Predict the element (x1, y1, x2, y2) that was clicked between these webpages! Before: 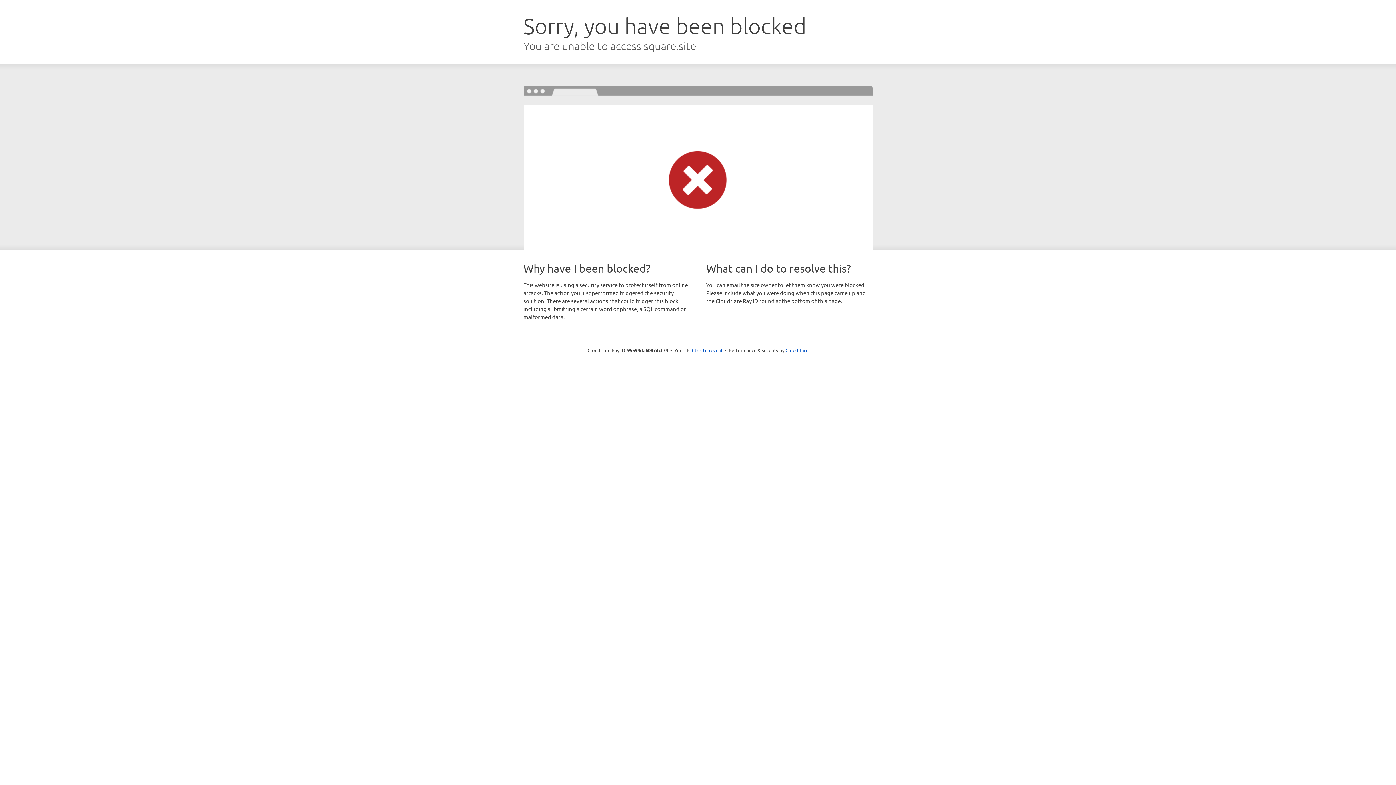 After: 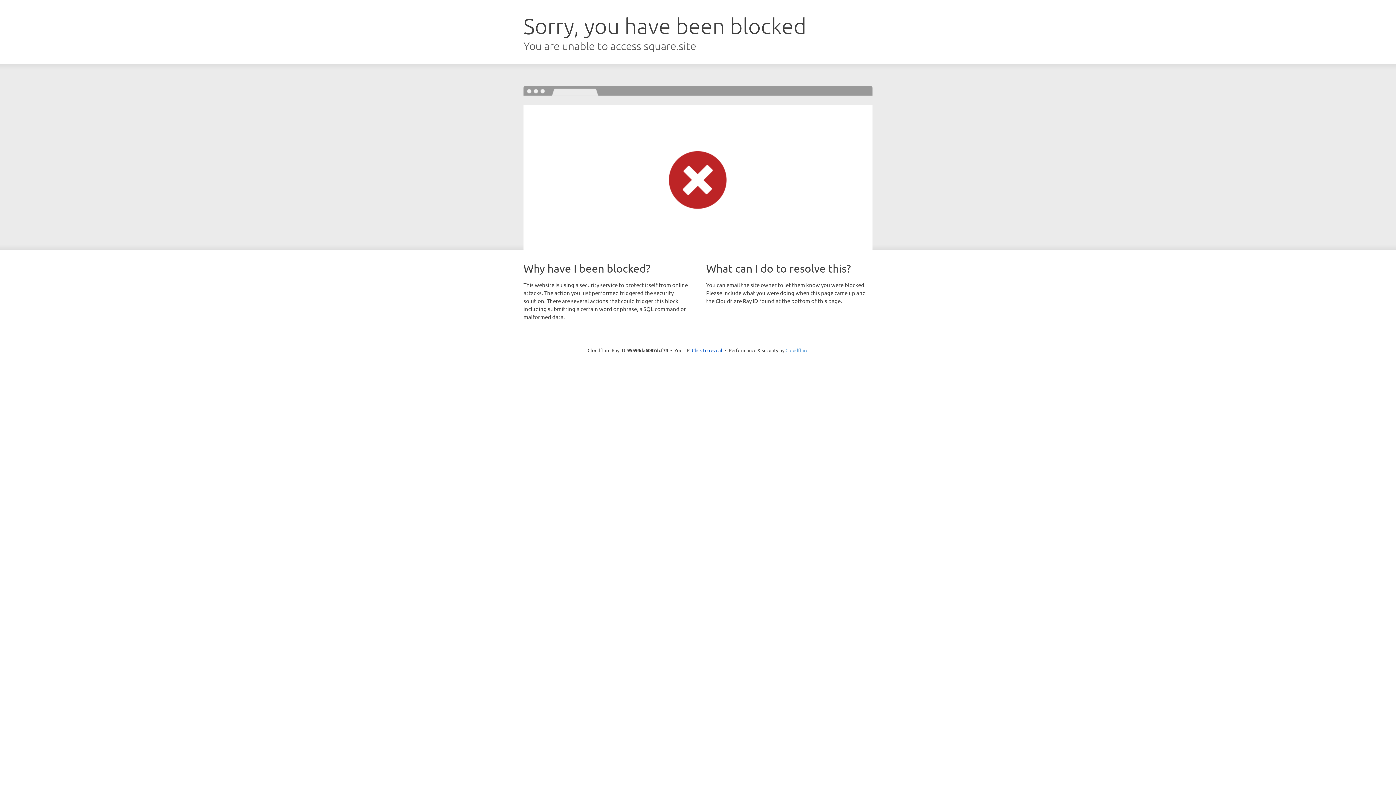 Action: bbox: (785, 347, 808, 353) label: Cloudflare